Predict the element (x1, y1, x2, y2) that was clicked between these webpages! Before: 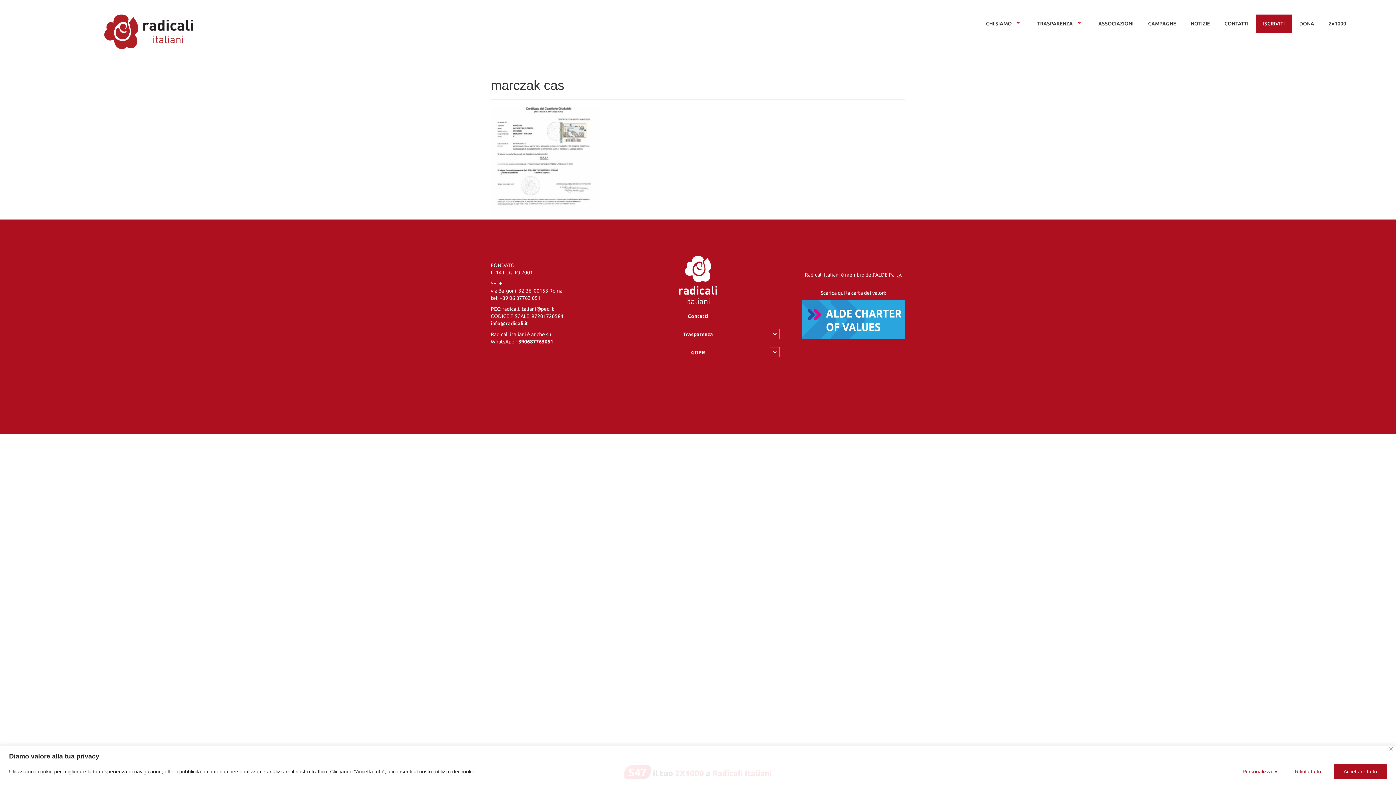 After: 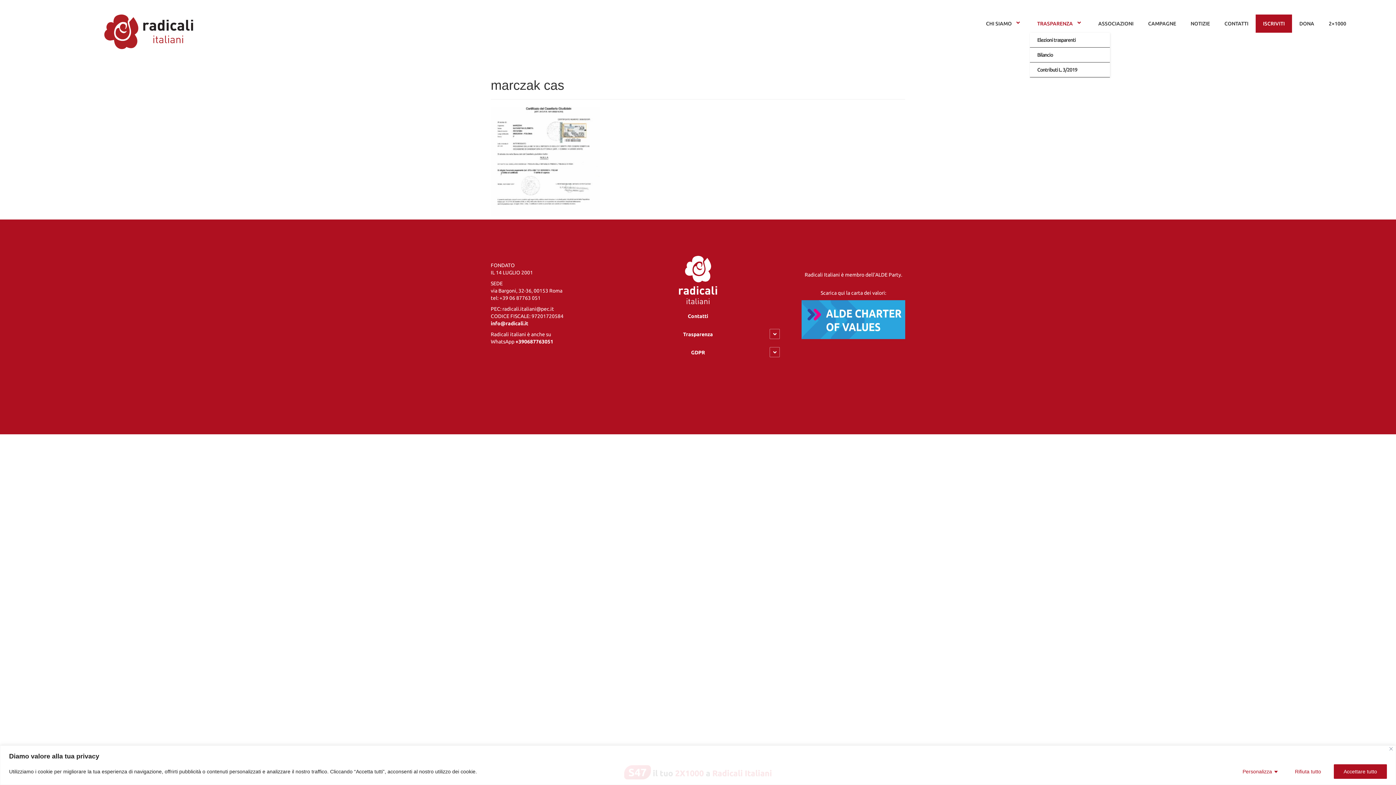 Action: bbox: (1030, 14, 1091, 32) label: TRASPARENZA 